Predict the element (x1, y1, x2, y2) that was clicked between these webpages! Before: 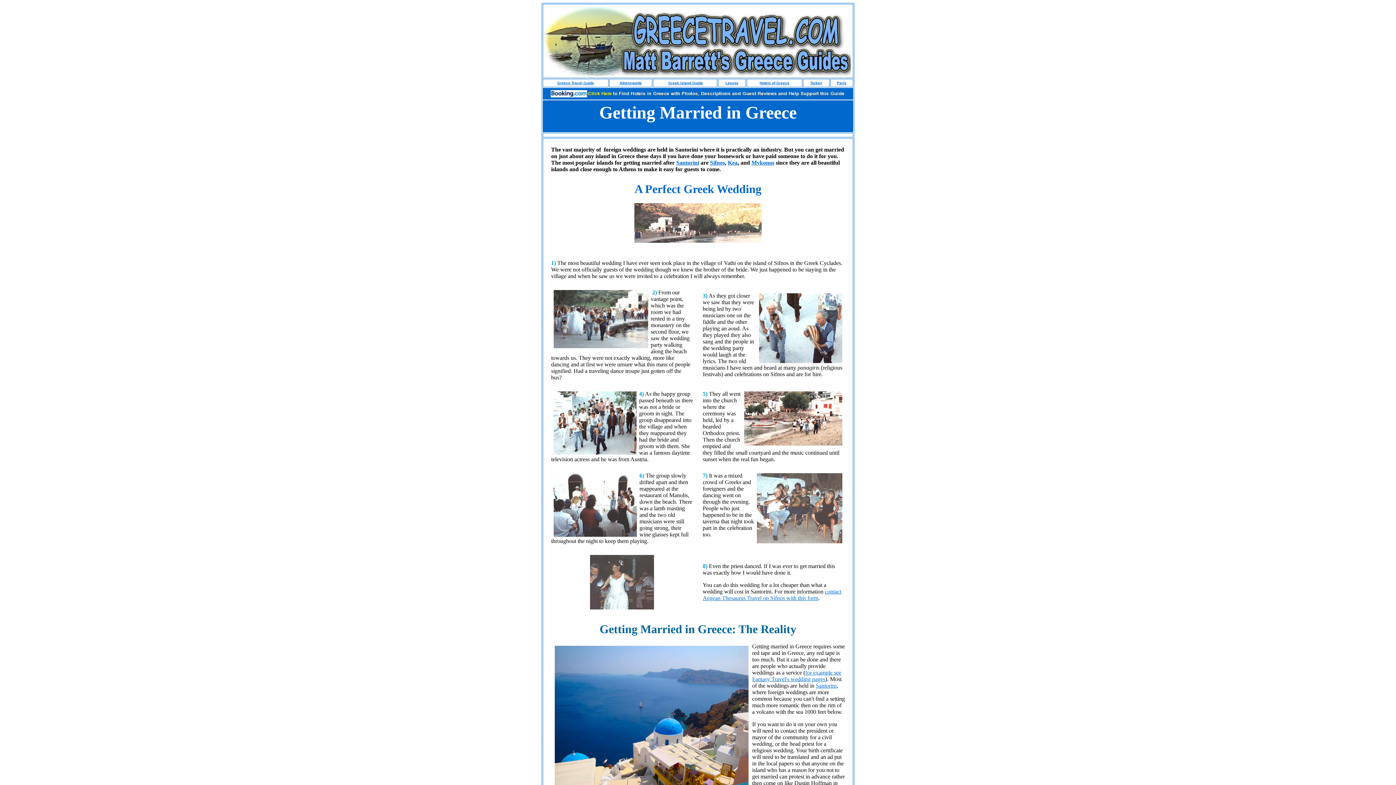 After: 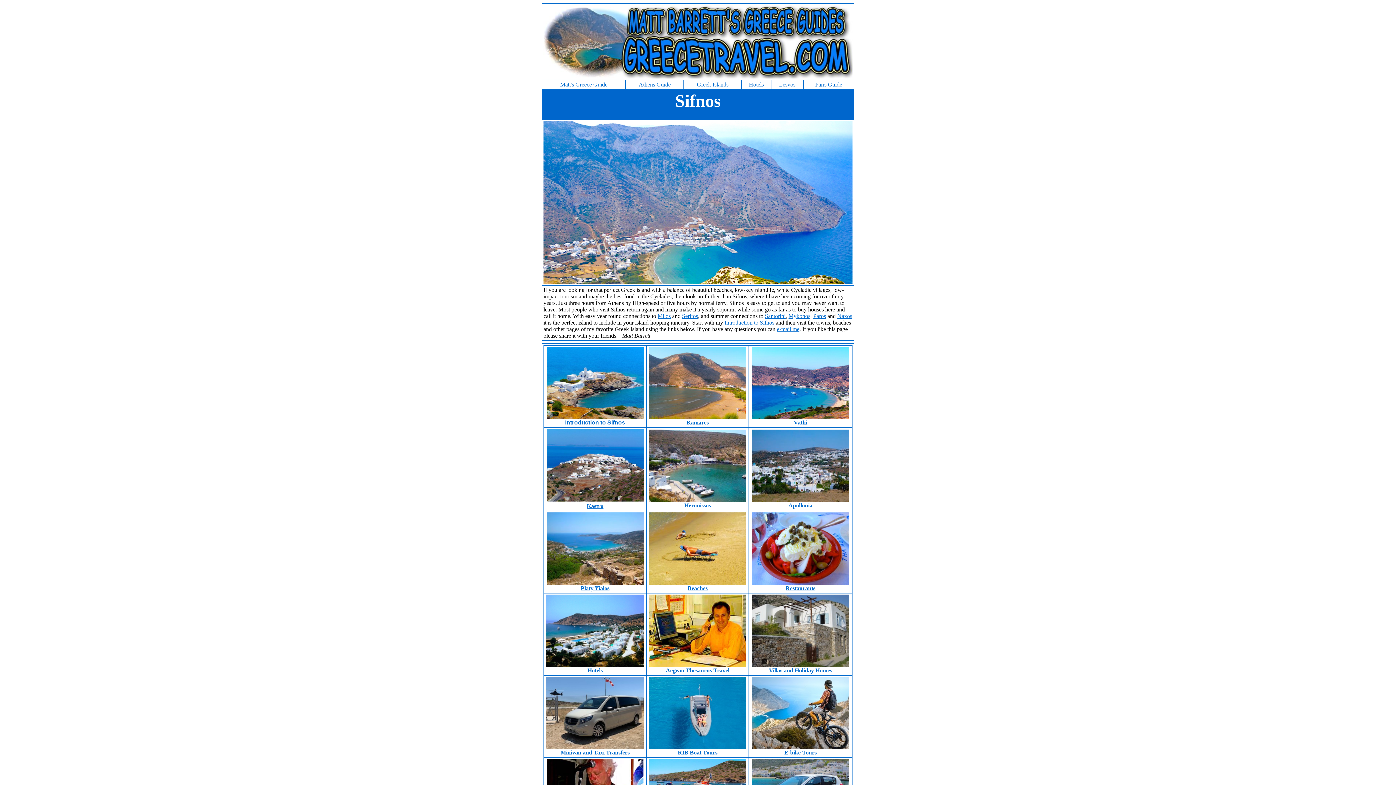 Action: bbox: (710, 159, 725, 165) label: Sifnos